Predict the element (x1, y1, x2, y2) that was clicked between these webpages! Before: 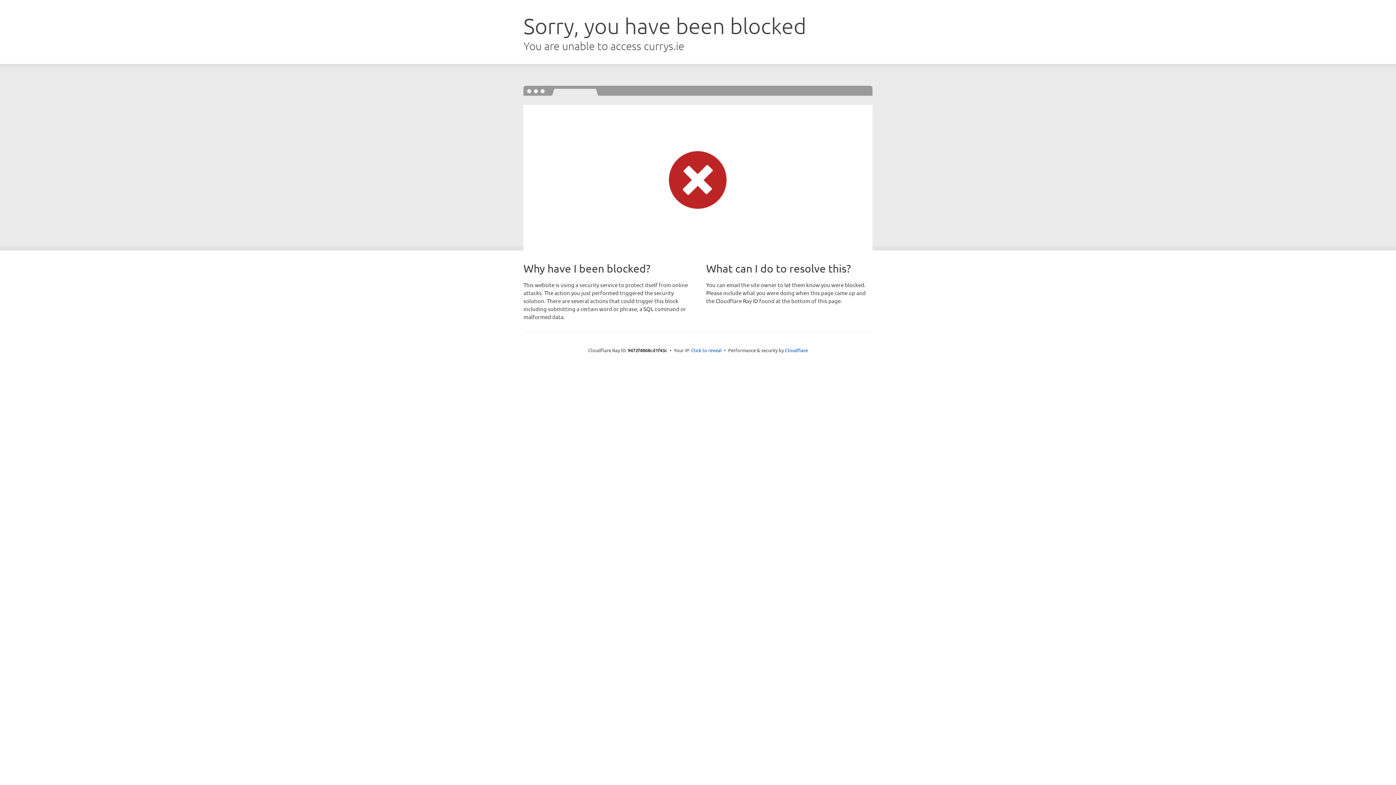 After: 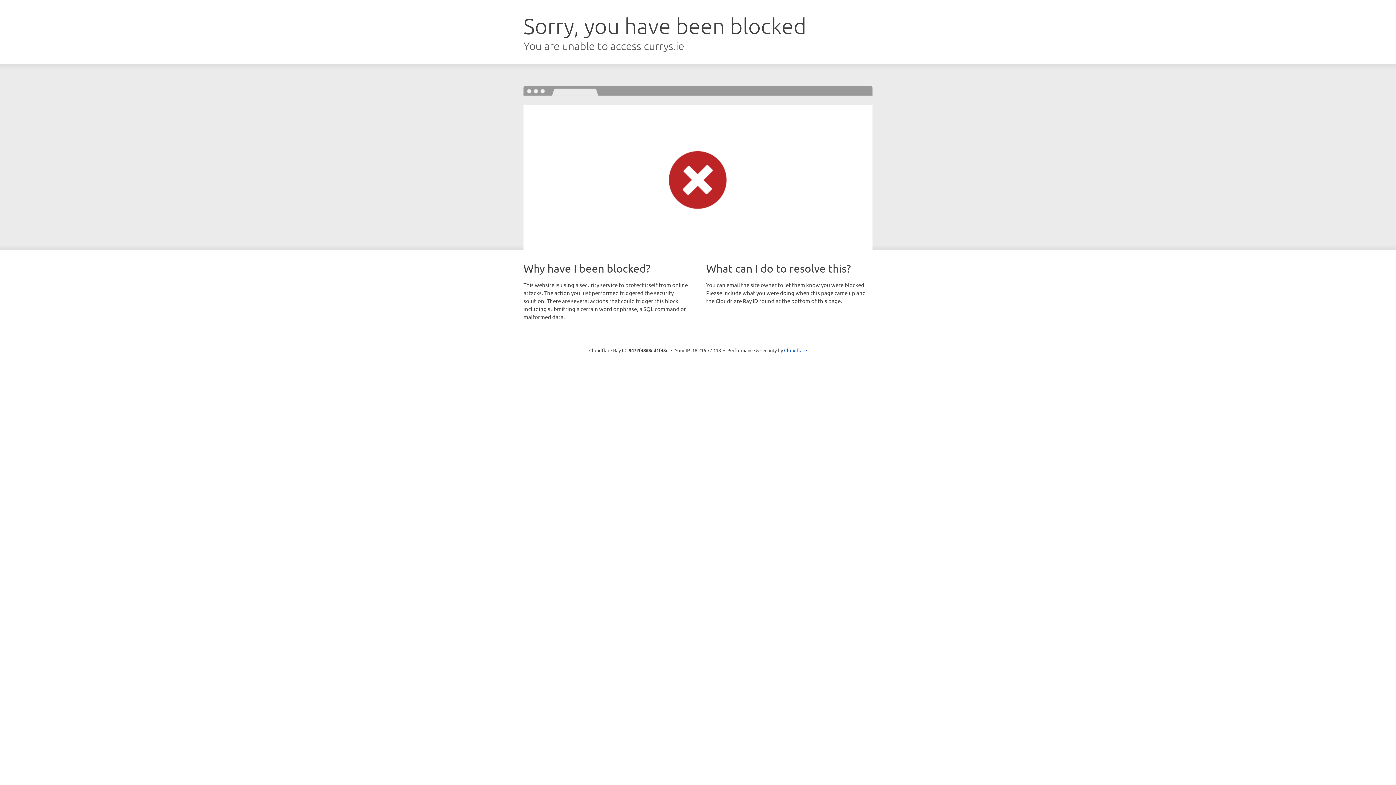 Action: label: Click to reveal bbox: (691, 346, 722, 353)